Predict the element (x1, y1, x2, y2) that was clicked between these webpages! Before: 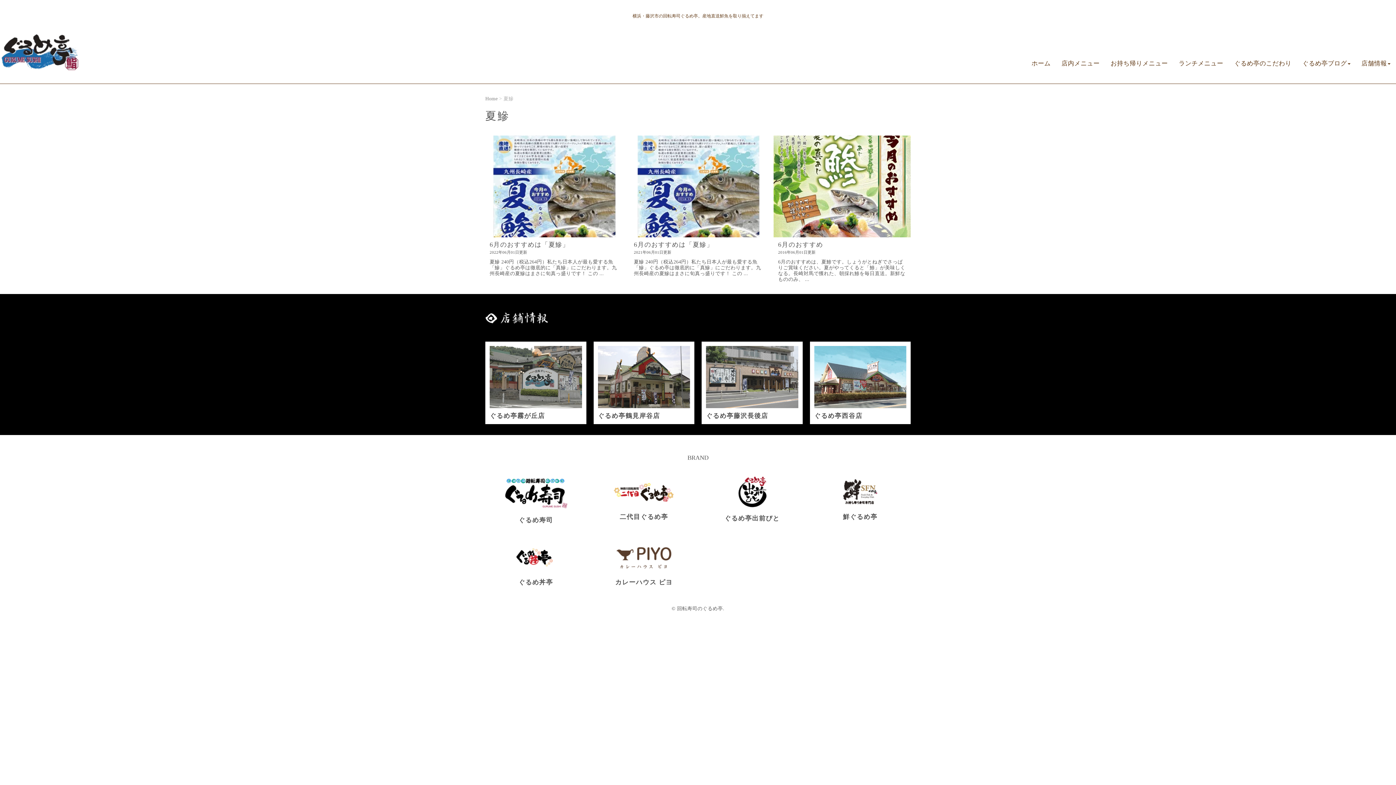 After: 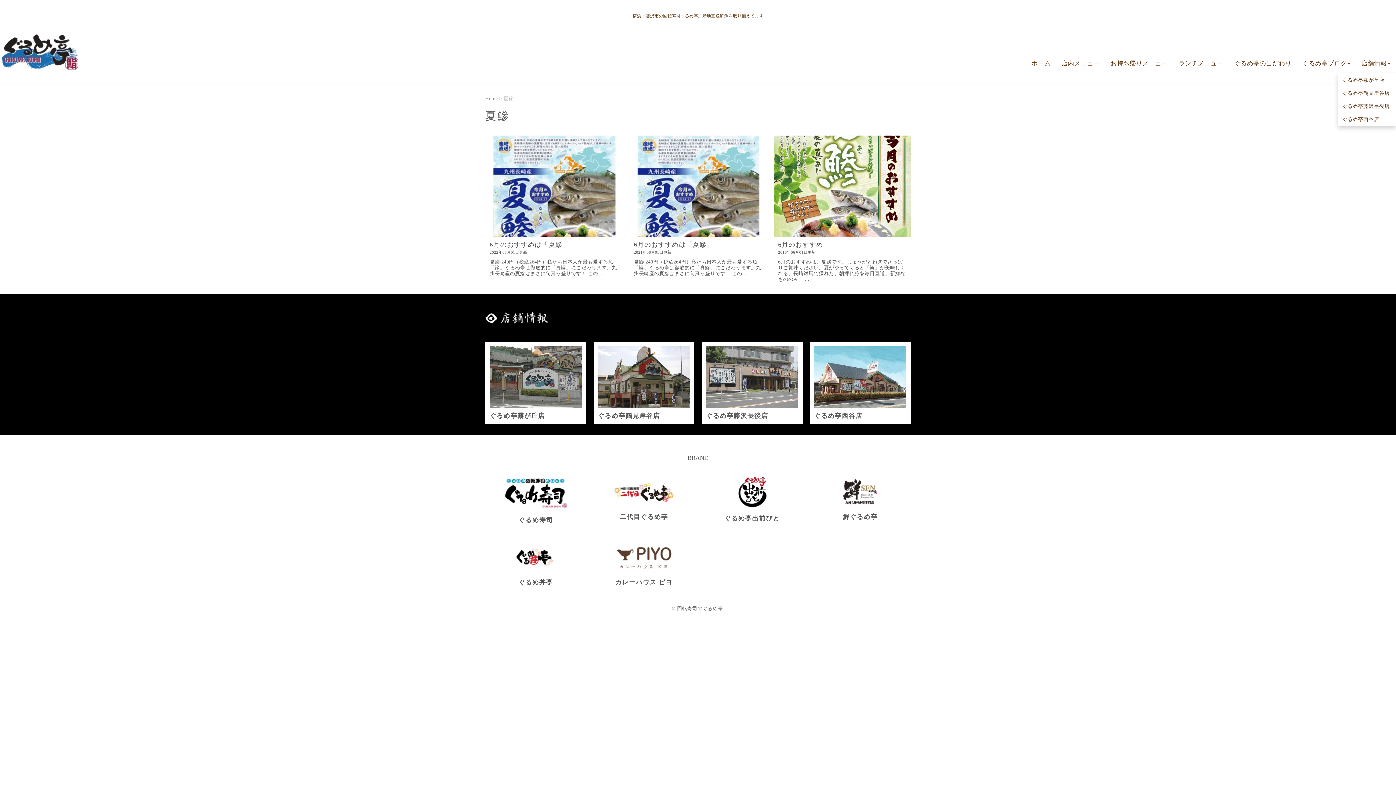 Action: label: 店舗情報 bbox: (1356, 54, 1396, 72)